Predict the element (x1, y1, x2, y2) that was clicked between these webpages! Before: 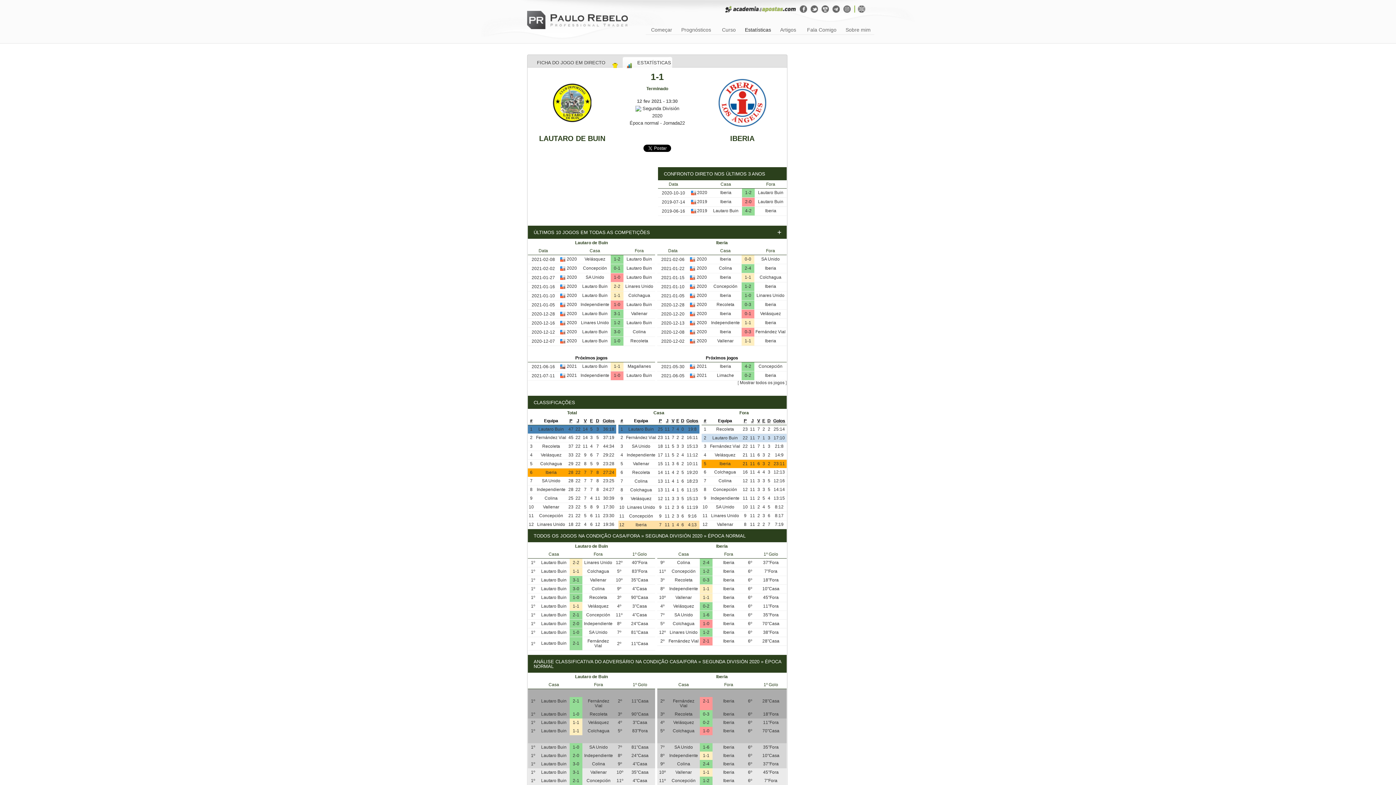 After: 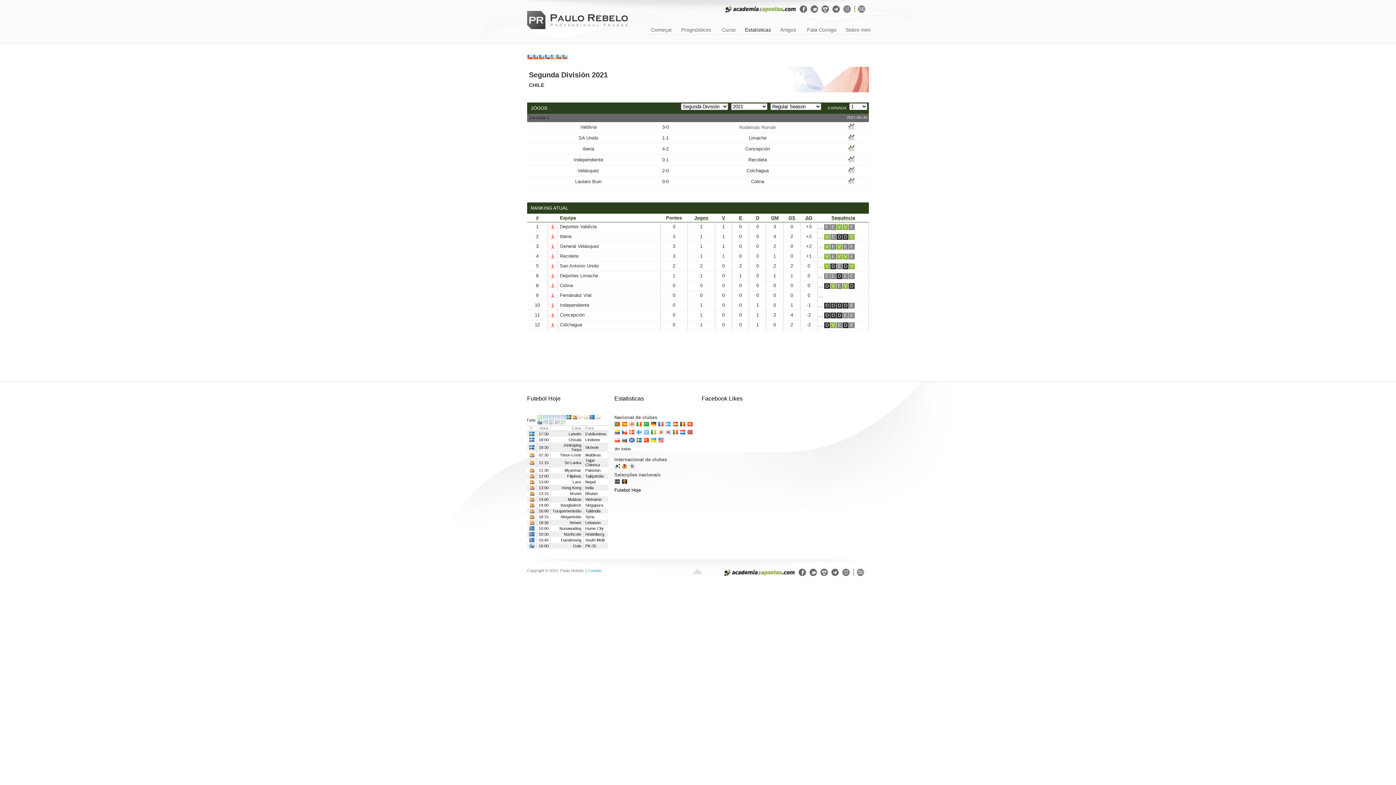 Action: label: 2021 bbox: (566, 373, 577, 378)